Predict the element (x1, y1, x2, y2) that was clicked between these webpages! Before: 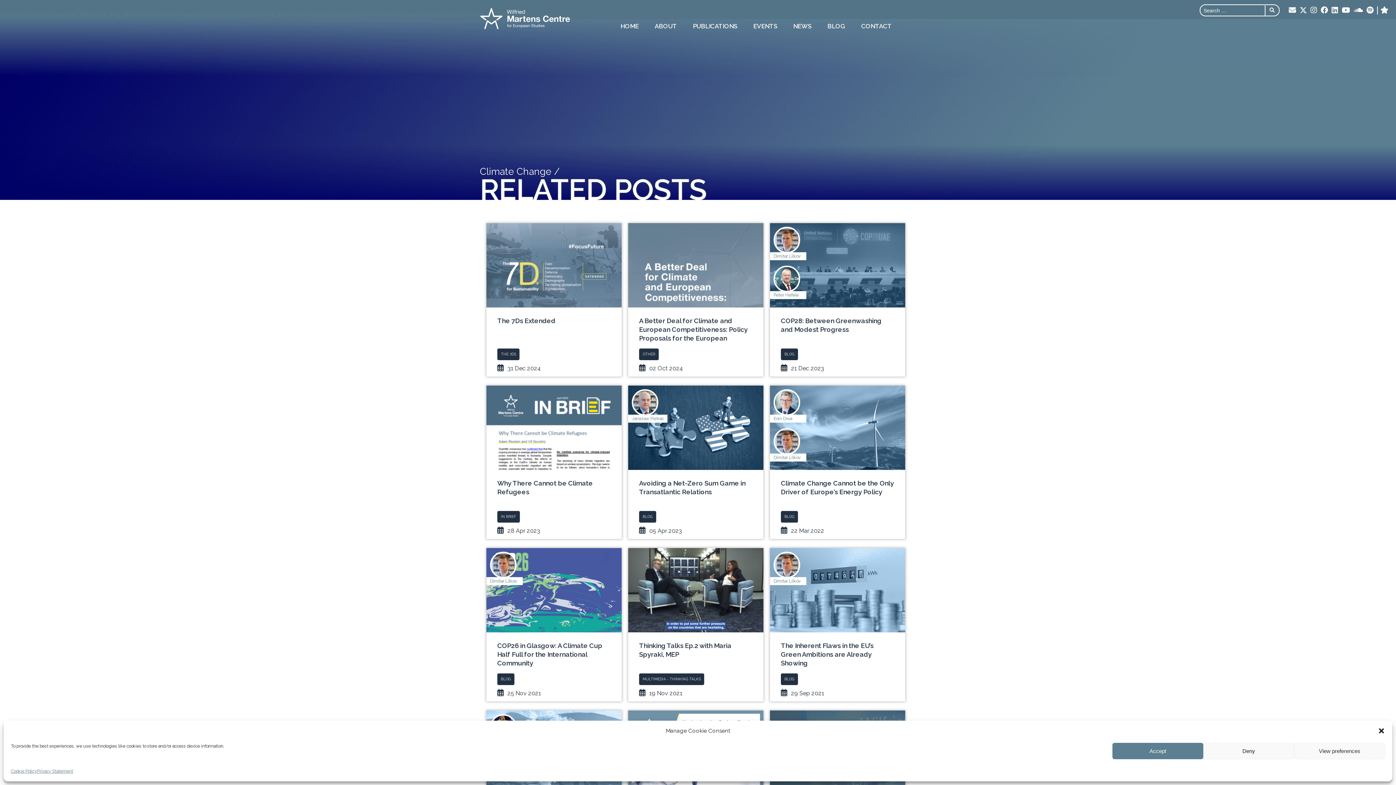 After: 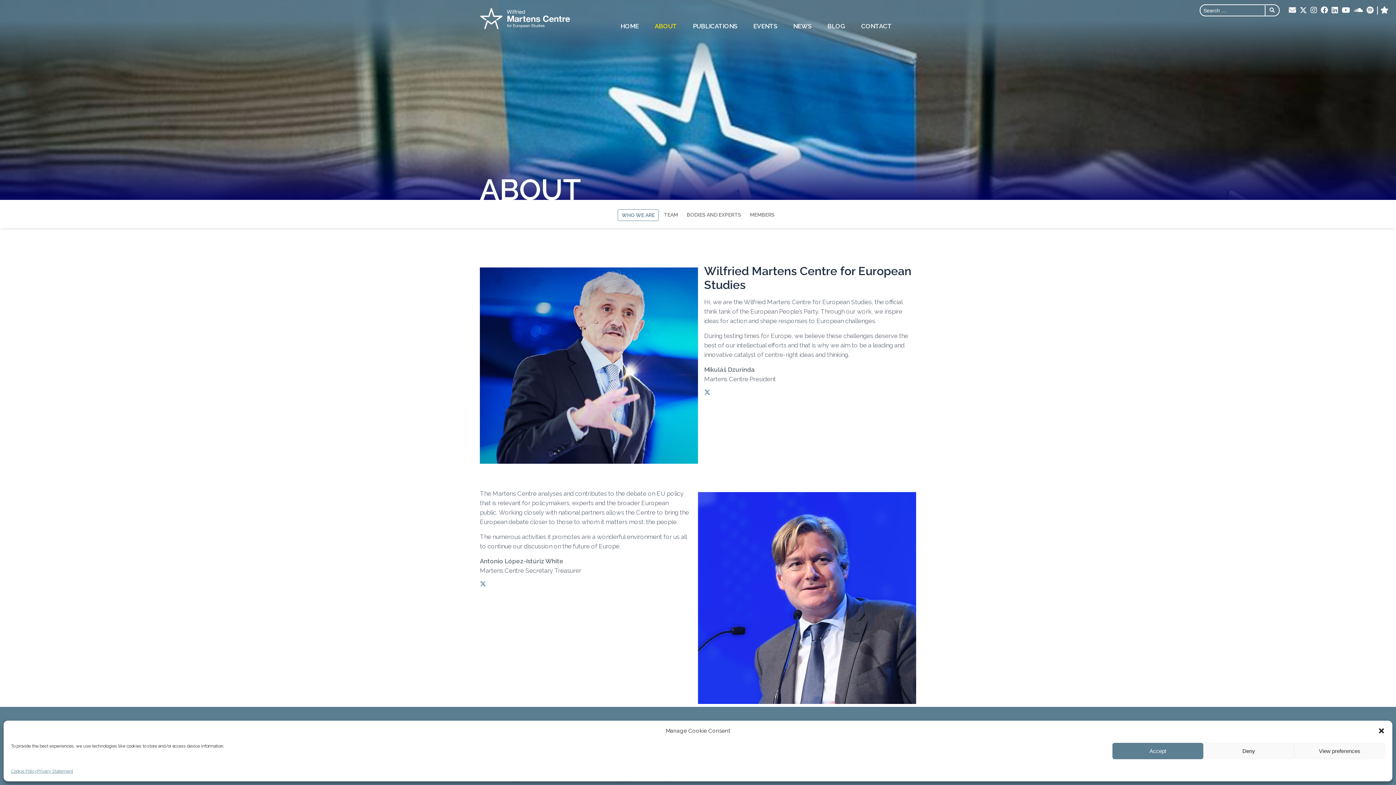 Action: bbox: (646, 14, 685, 38) label: ABOUT